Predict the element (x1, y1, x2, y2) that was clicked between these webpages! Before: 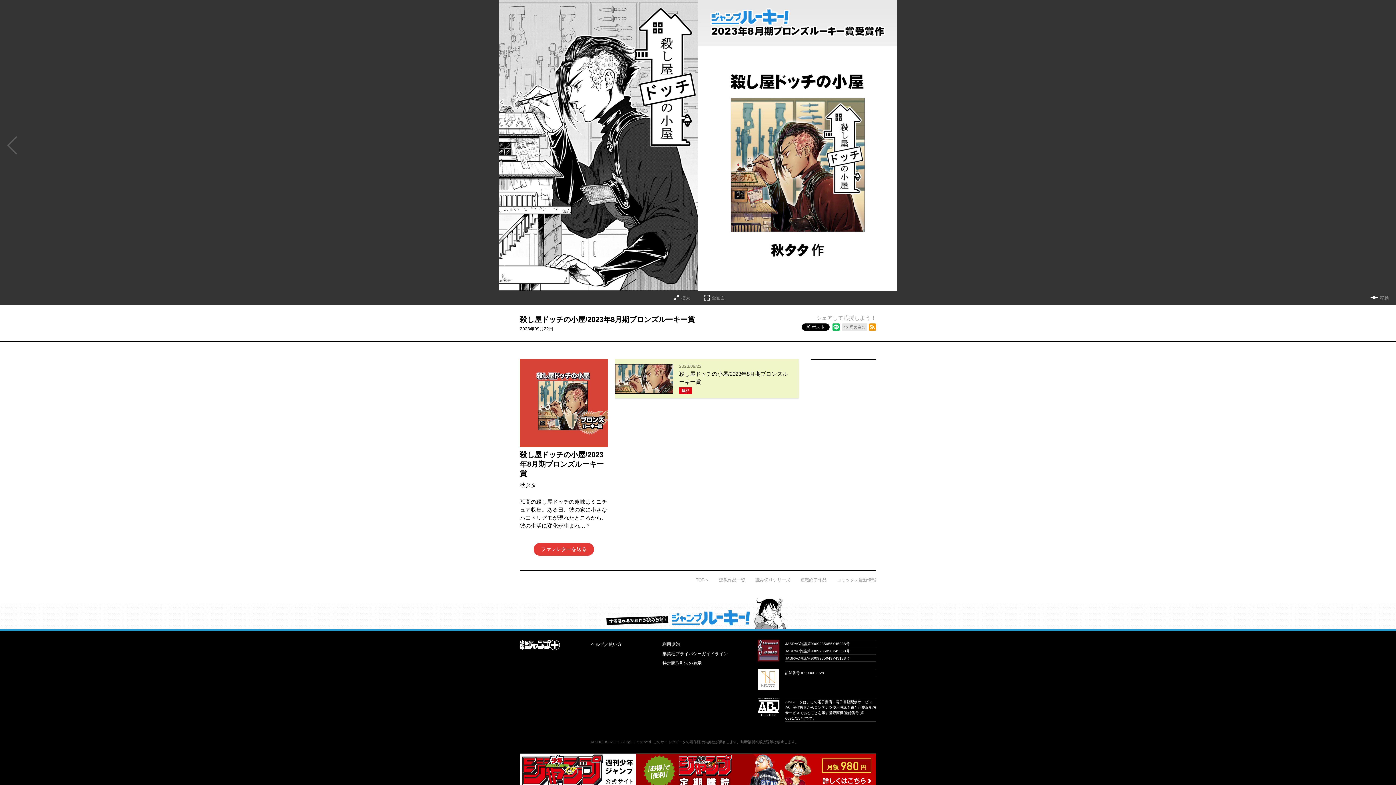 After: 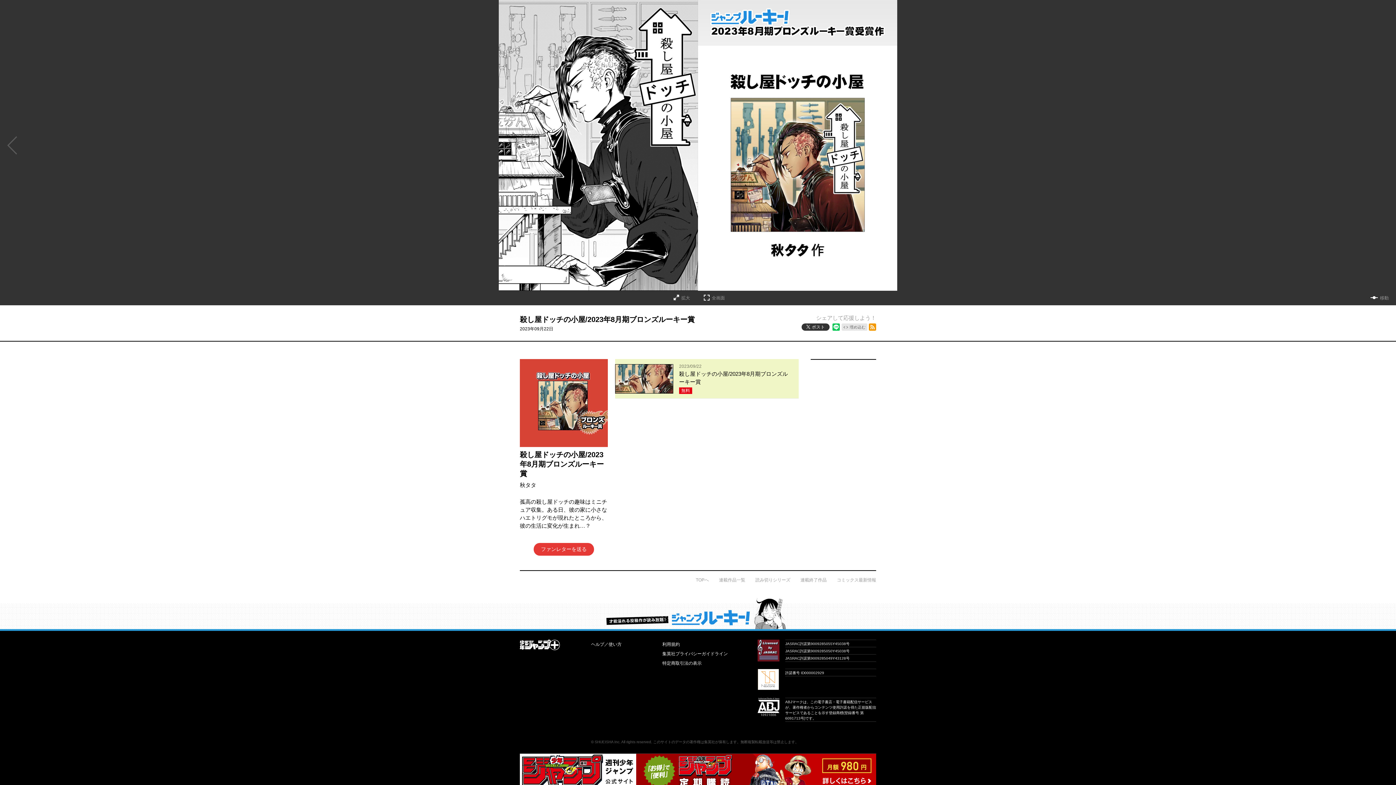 Action: label: ポスト bbox: (801, 323, 829, 330)